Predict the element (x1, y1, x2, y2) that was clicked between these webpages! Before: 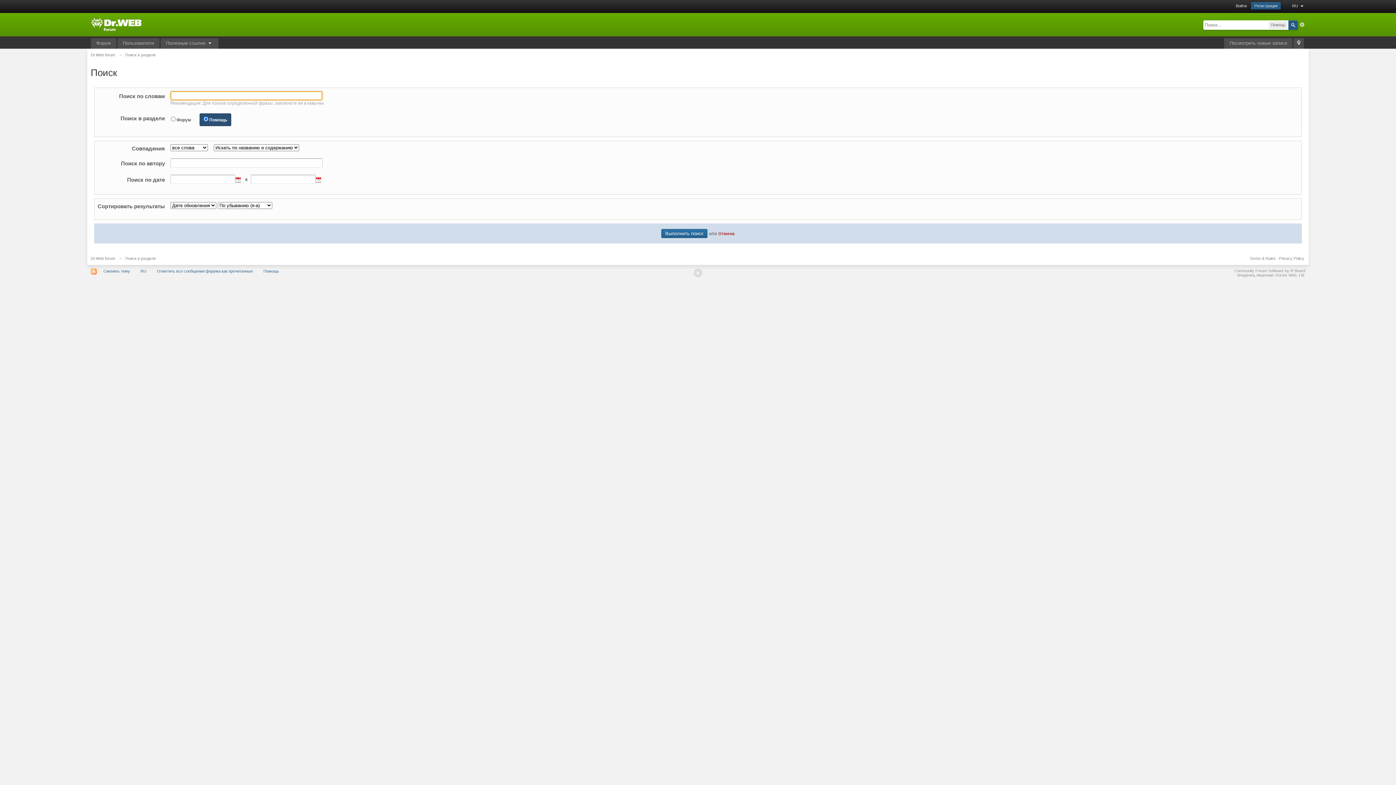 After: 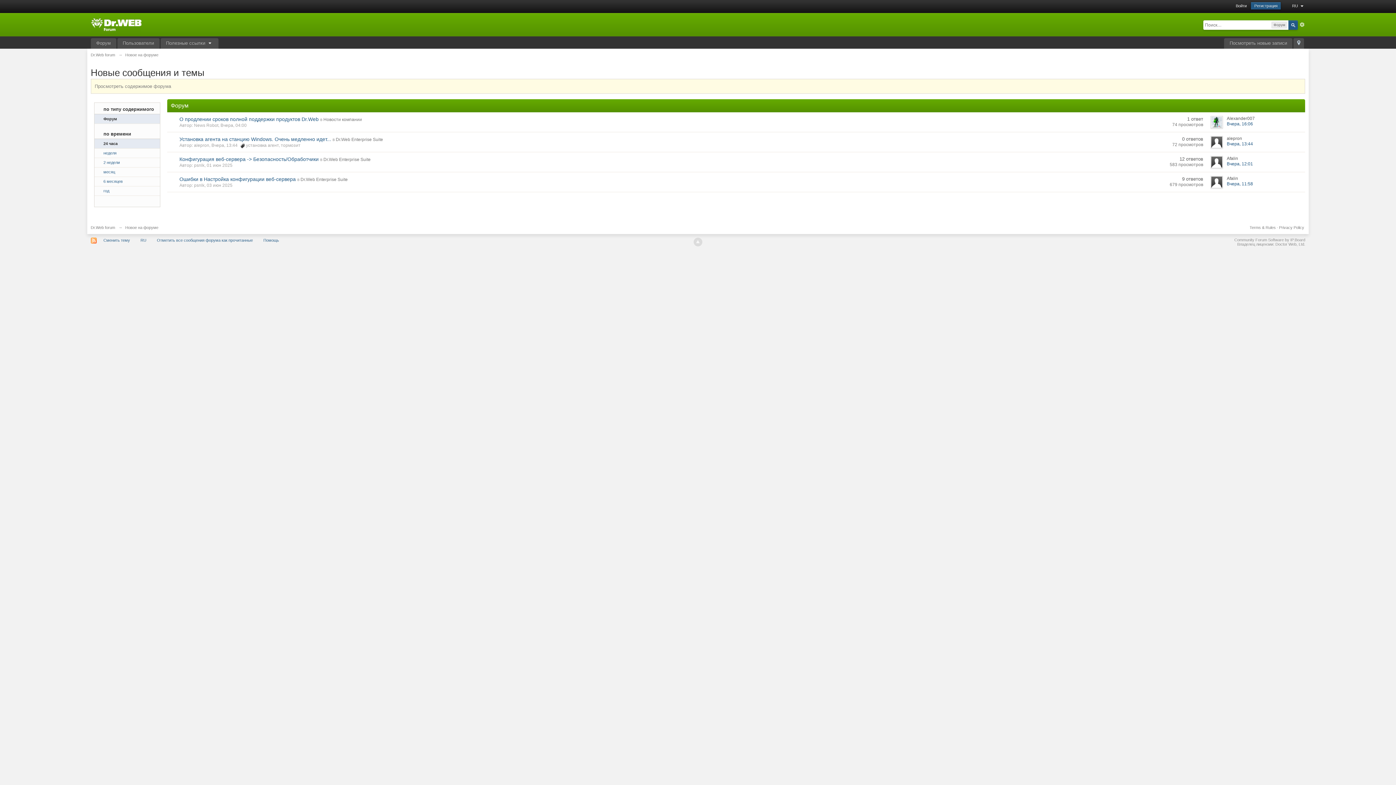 Action: bbox: (1224, 38, 1292, 48) label: Посмотреть новые записи